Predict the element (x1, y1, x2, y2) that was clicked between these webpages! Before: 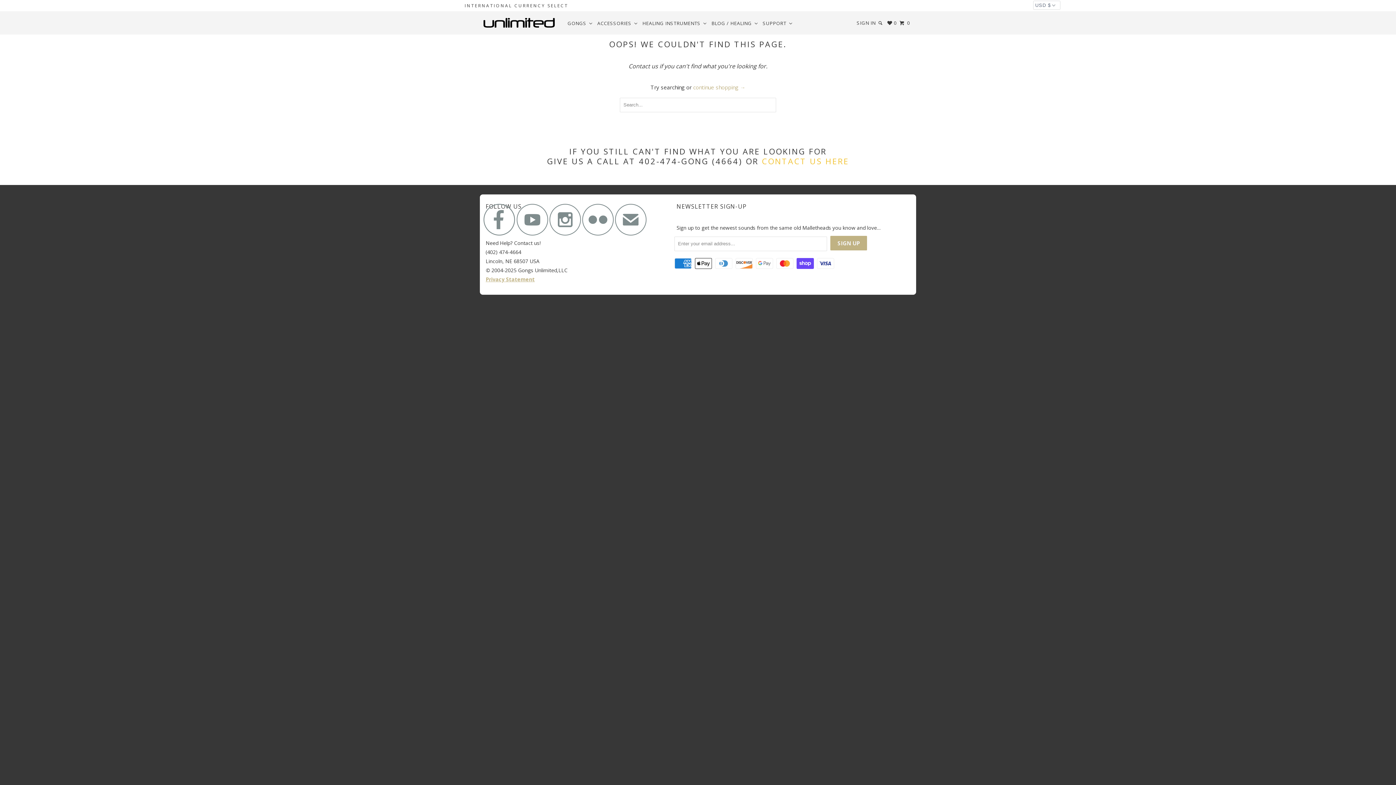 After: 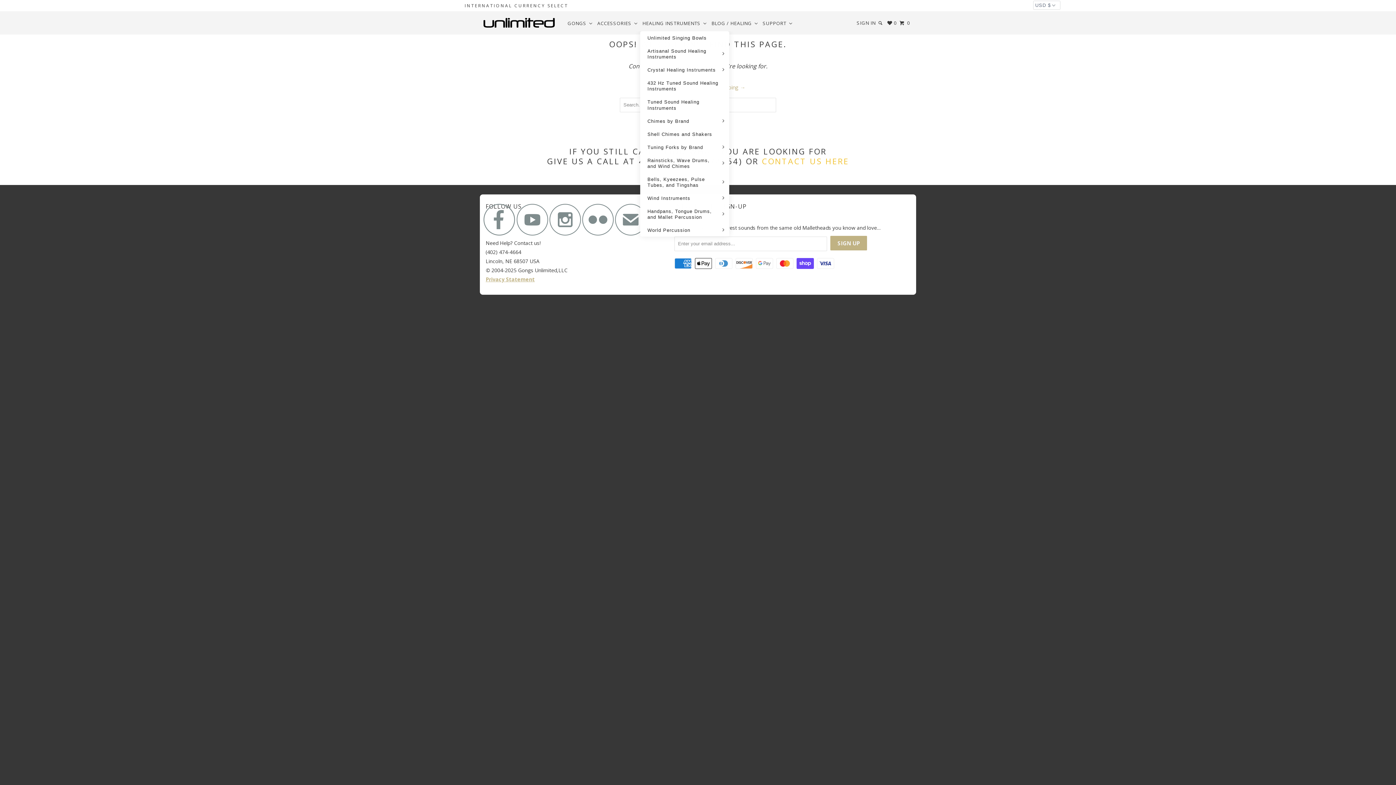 Action: bbox: (640, 17, 709, 29) label: Healing Instruments